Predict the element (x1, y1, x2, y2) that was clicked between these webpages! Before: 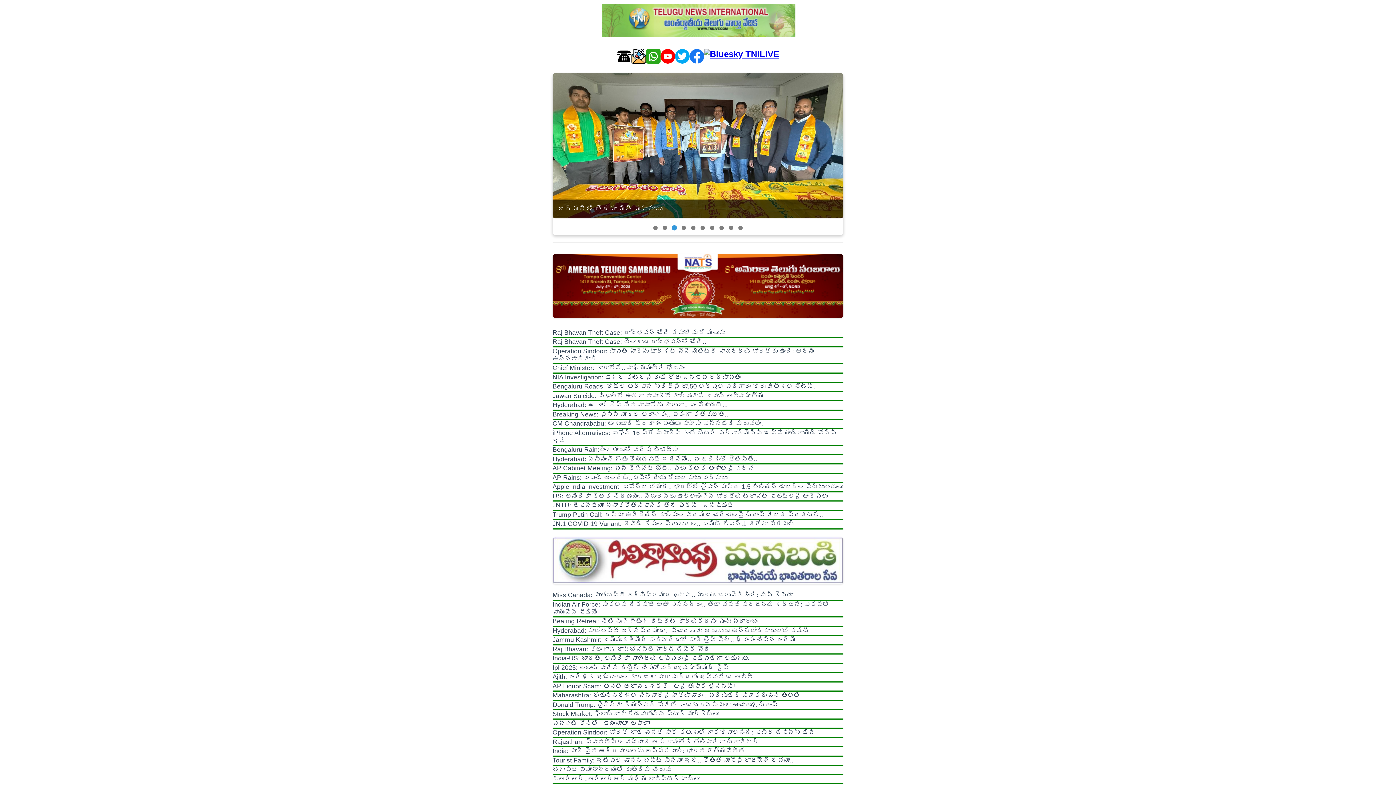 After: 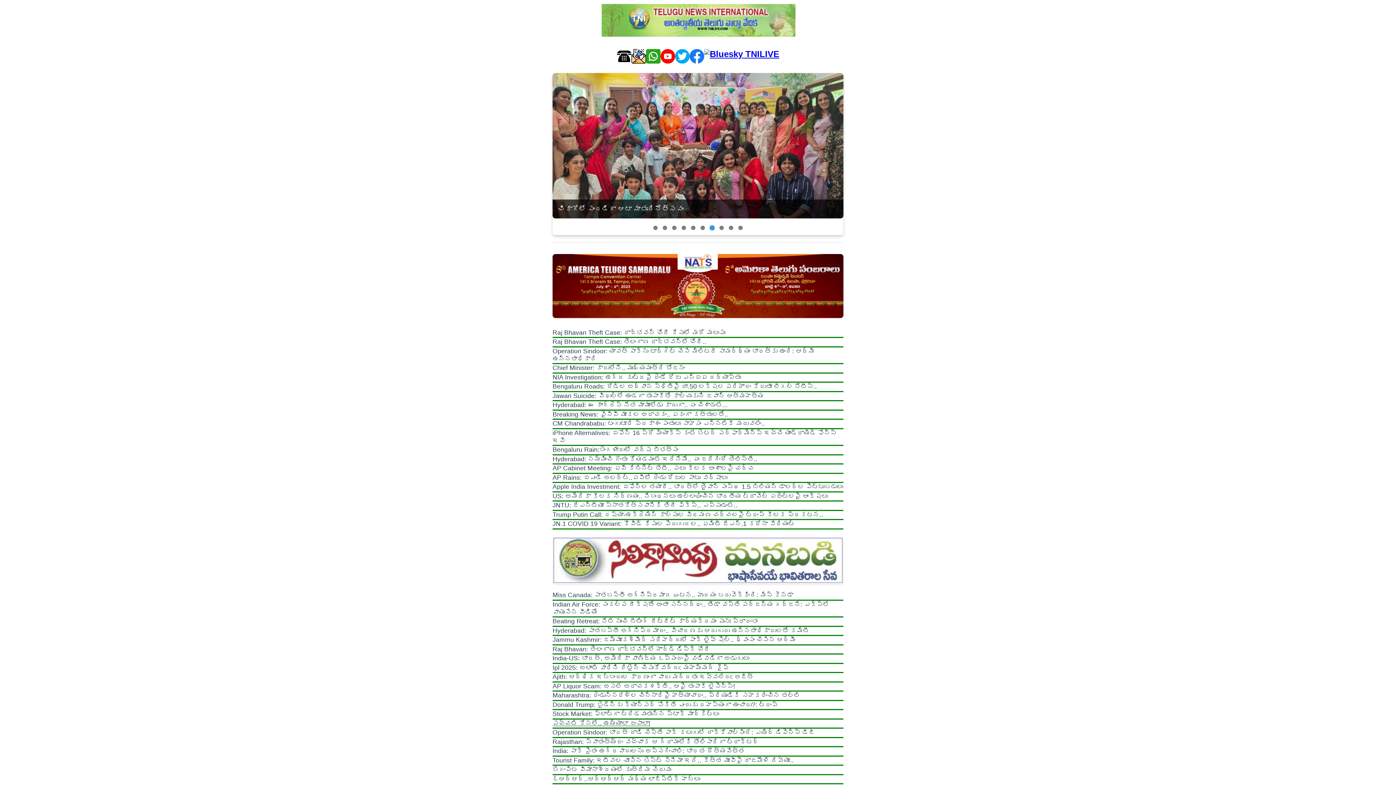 Action: bbox: (552, 719, 650, 727) label: పచ్చటి కోనలో.. ఉయ్యాలా జంపాలా!